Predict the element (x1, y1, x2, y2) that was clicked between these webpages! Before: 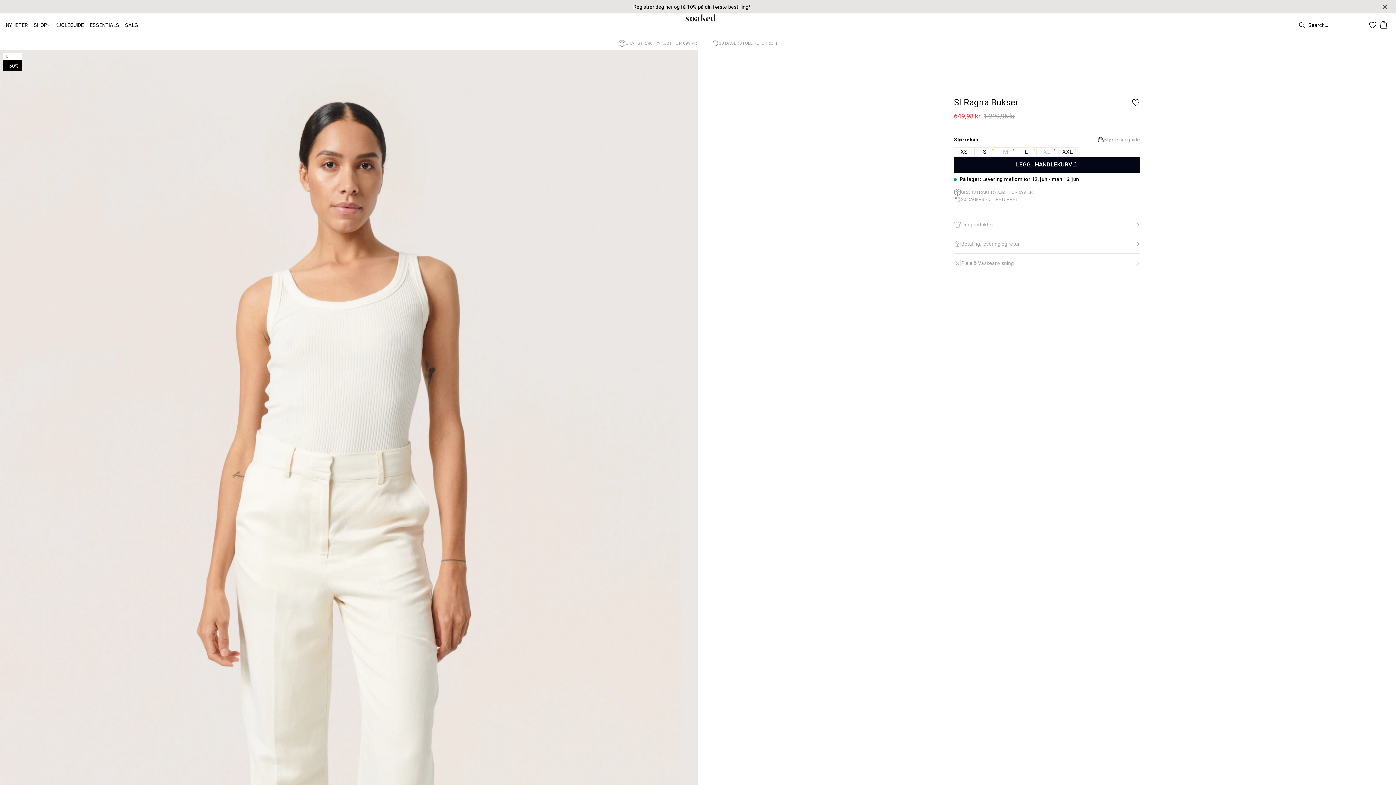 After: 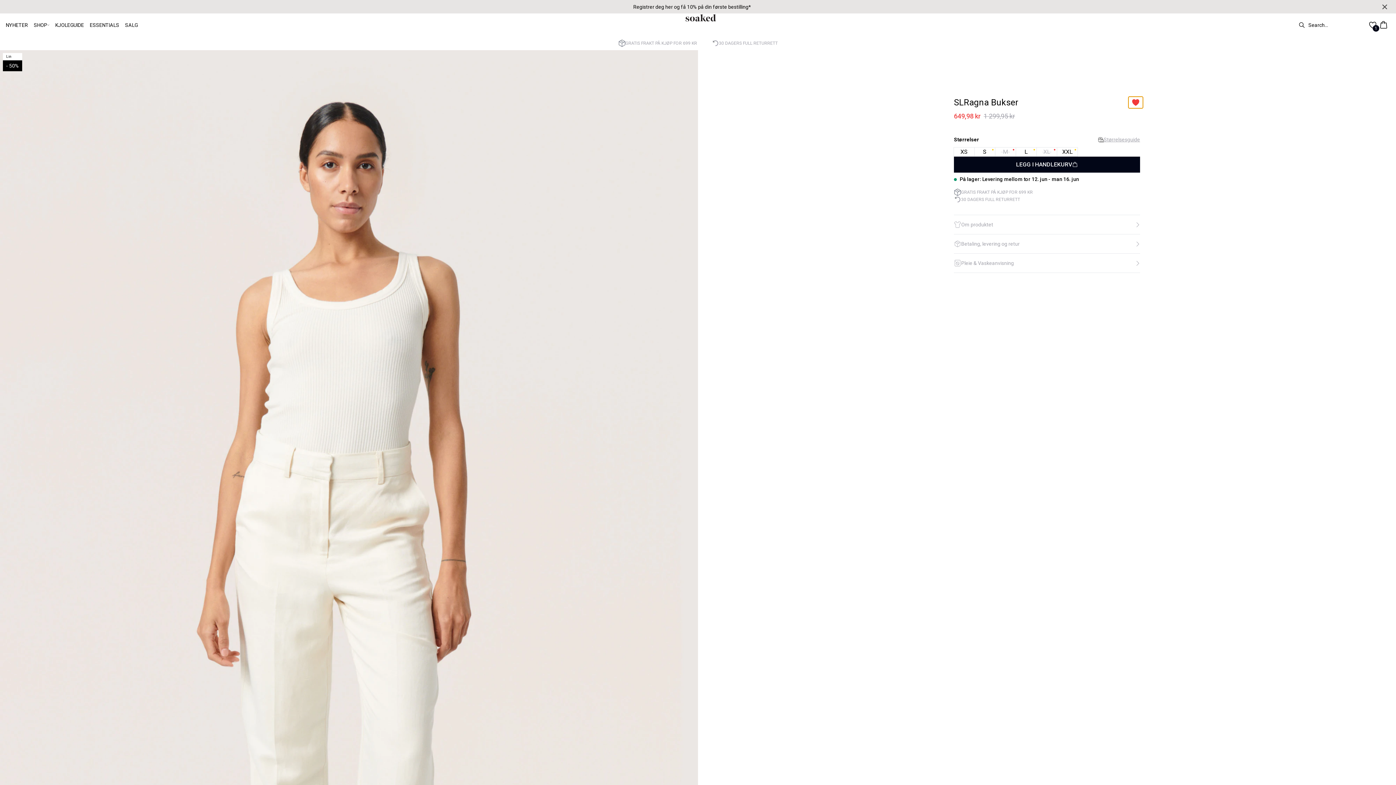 Action: label: Add to favorites bbox: (1128, 96, 1143, 108)